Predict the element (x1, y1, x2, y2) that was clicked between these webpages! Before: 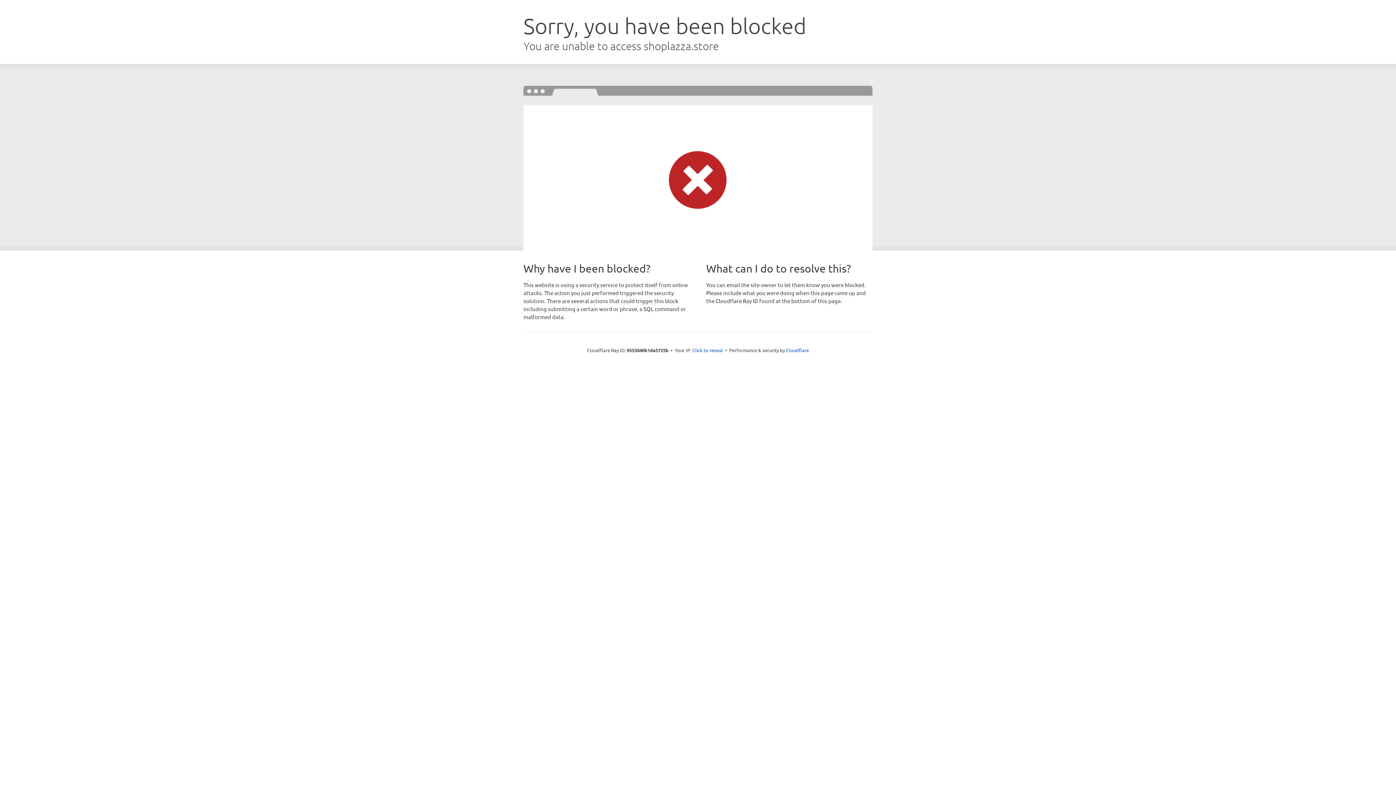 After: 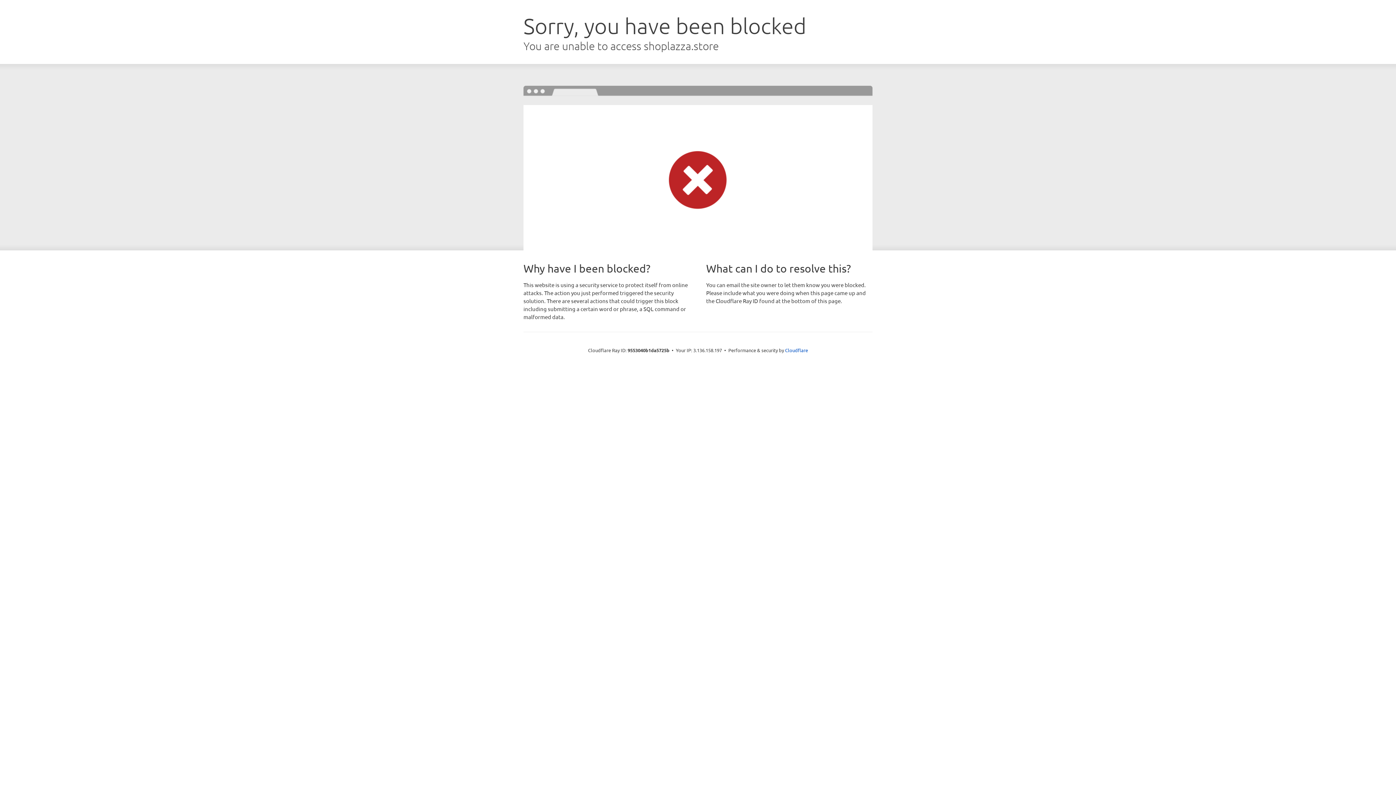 Action: label: Click to reveal bbox: (692, 346, 723, 353)